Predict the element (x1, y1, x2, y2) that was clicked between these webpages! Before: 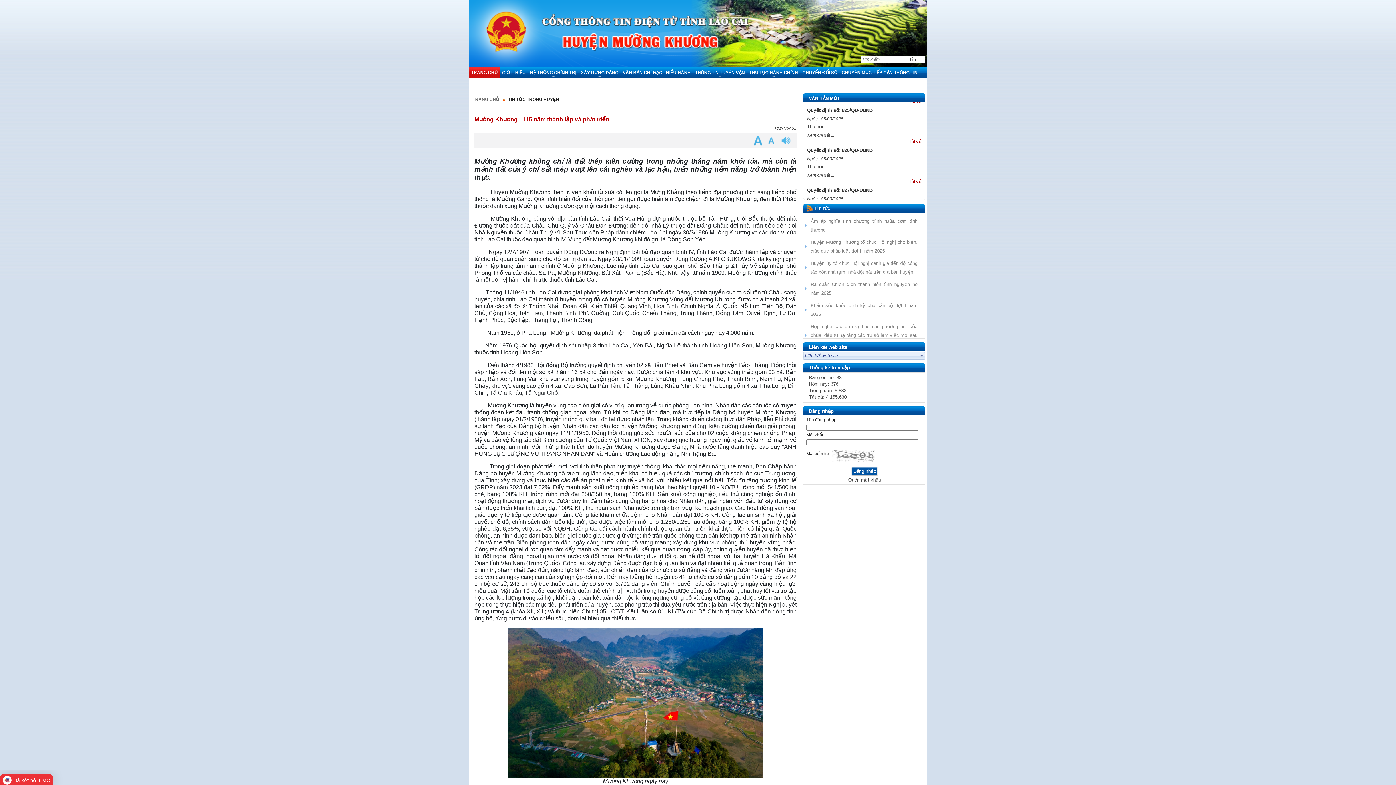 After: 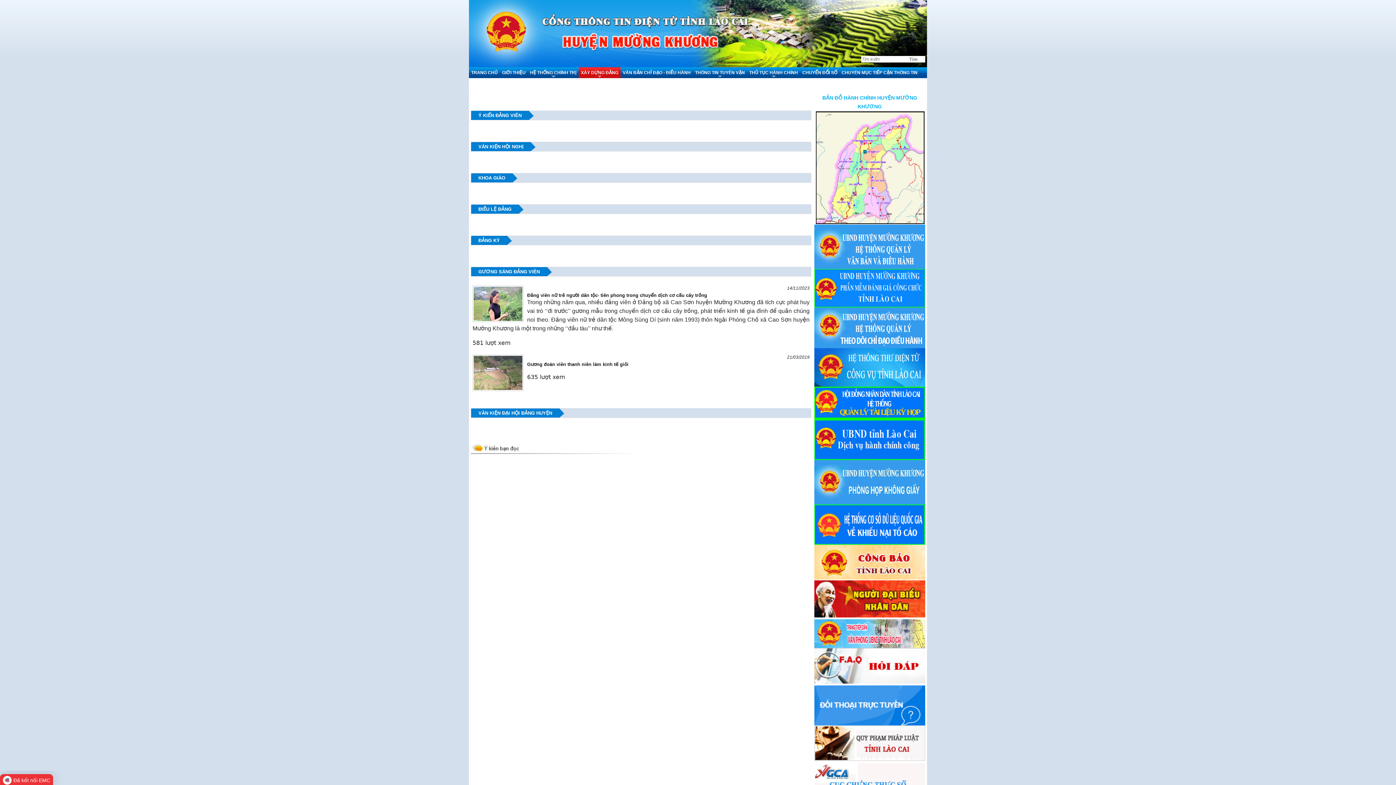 Action: bbox: (581, 67, 618, 78) label: XÂY DỰNG ĐẢNG